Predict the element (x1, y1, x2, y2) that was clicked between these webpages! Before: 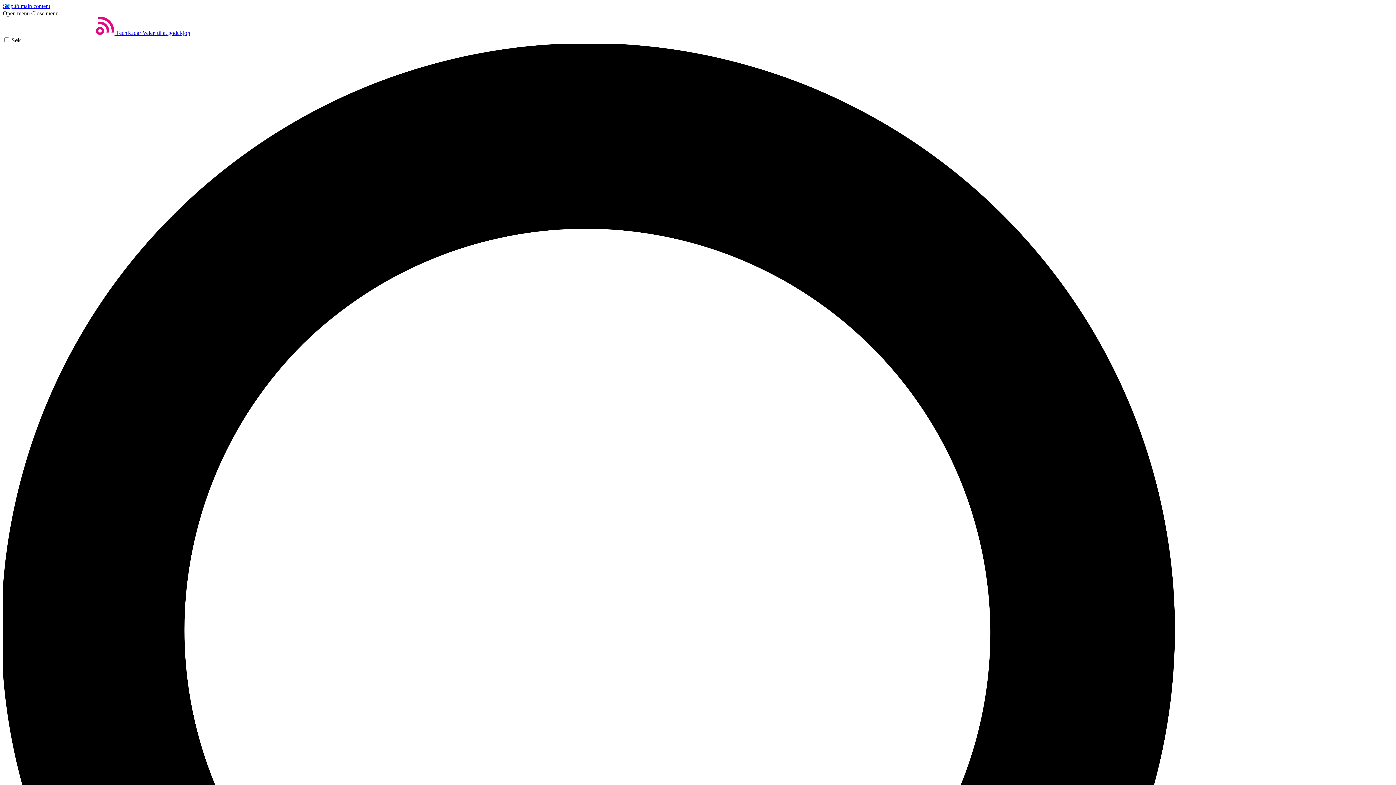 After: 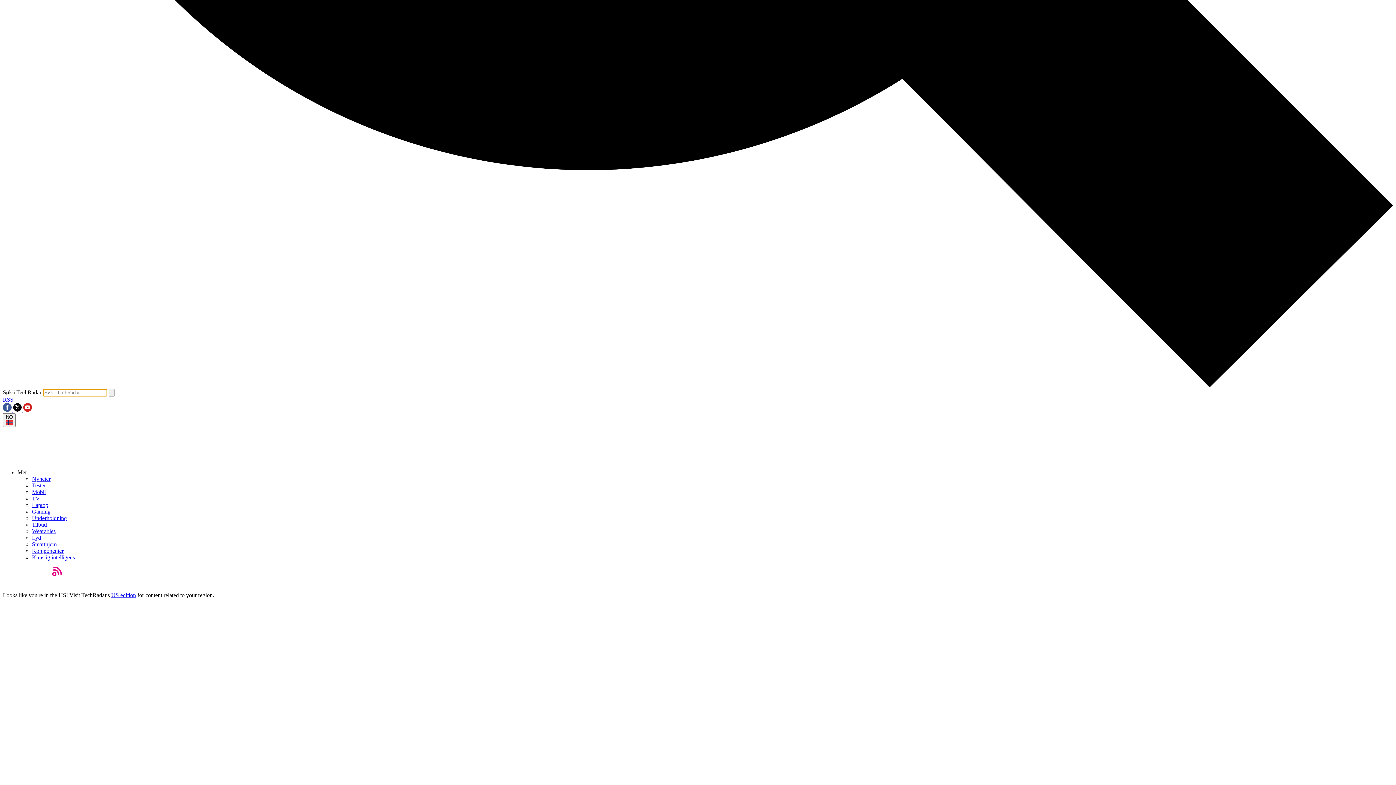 Action: label: Søk bbox: (2, 37, 1393, 1435)